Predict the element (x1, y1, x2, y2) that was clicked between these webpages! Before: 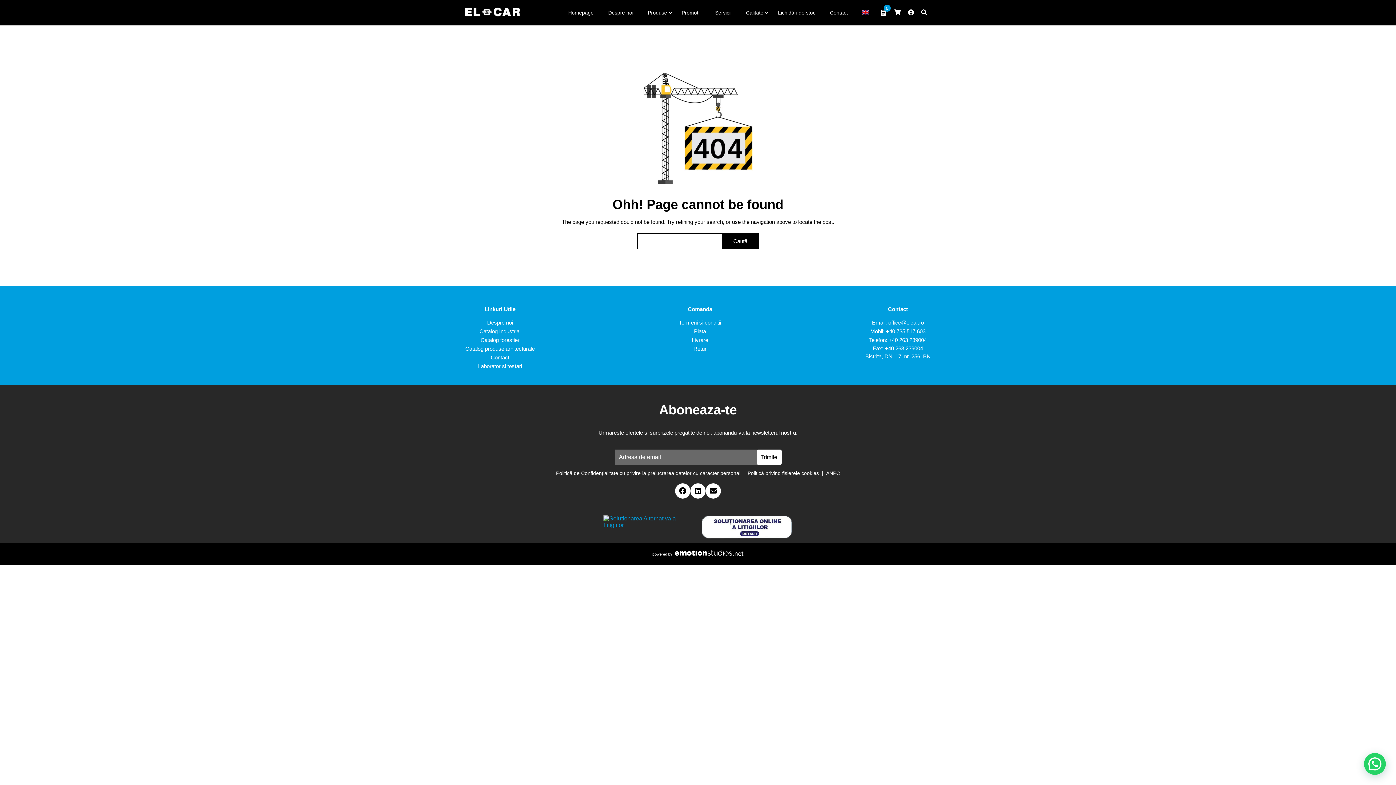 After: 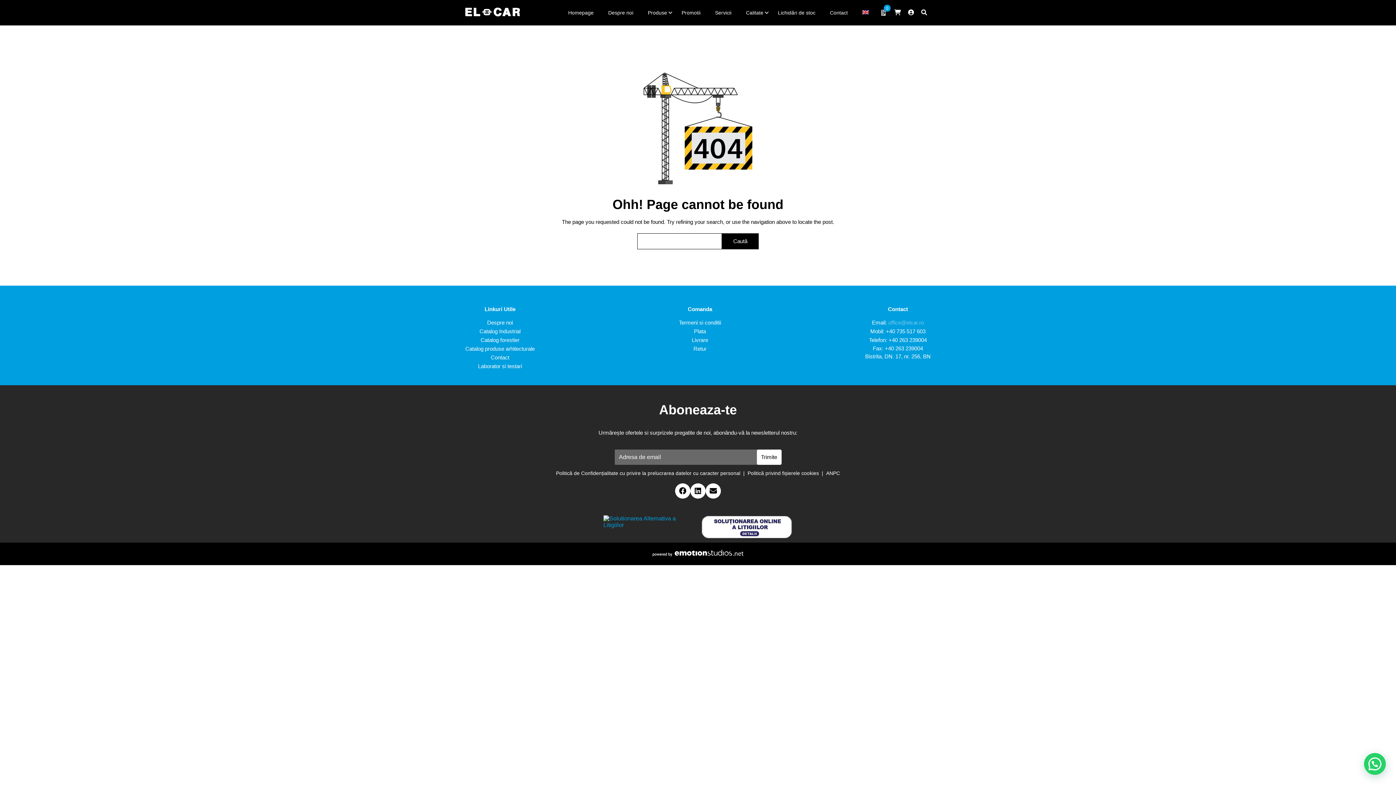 Action: bbox: (888, 318, 924, 327) label: office@elcar.ro